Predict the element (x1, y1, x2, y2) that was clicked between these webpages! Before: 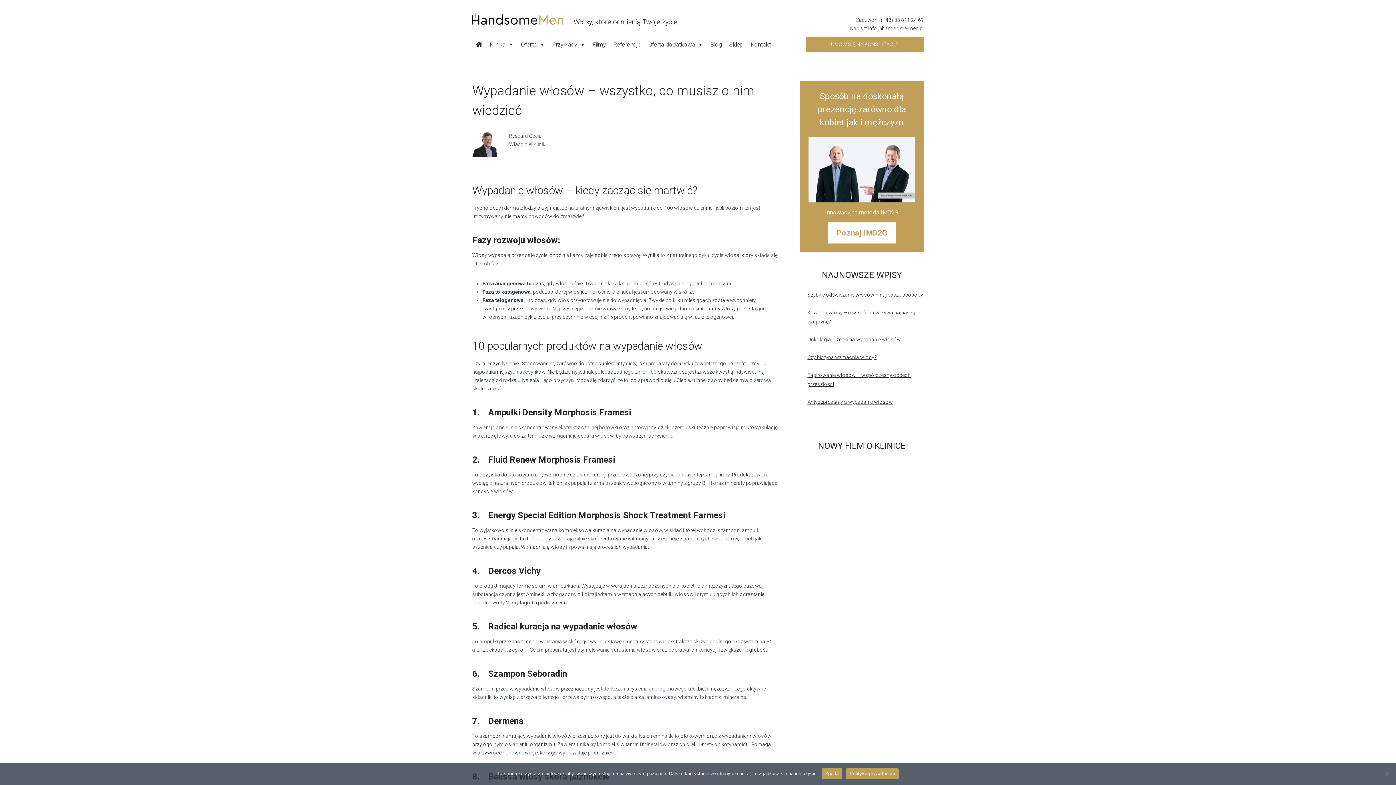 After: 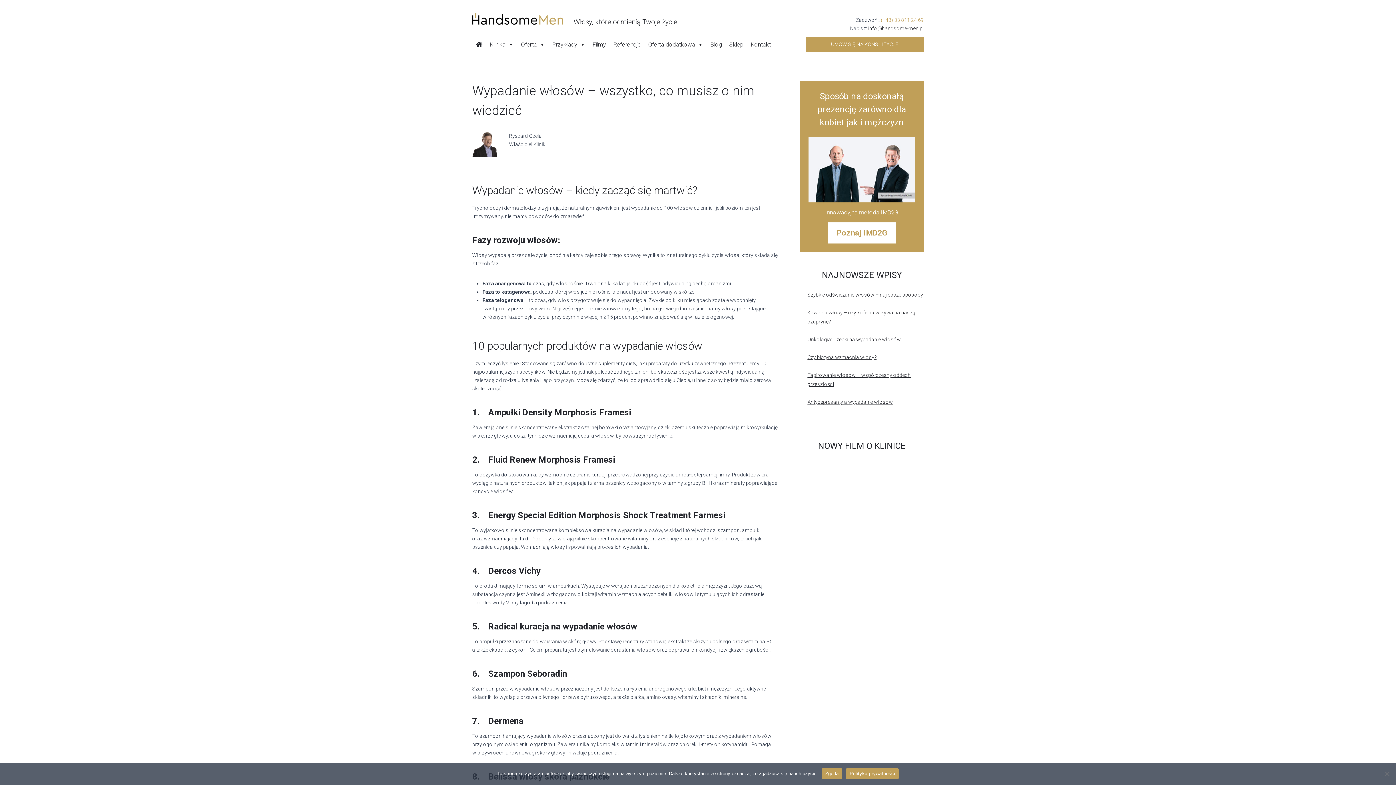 Action: label: (+48) 33 811 24 69 bbox: (881, 17, 924, 22)